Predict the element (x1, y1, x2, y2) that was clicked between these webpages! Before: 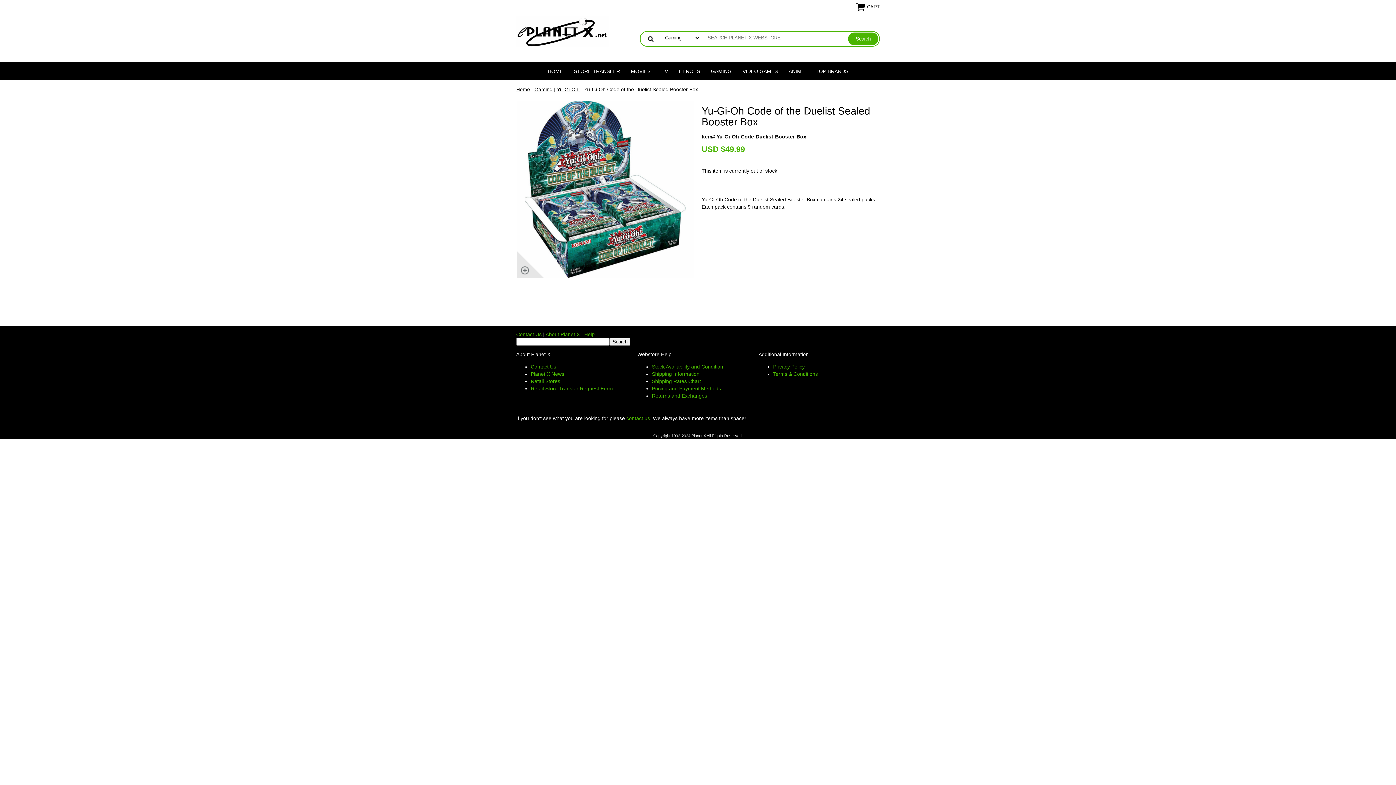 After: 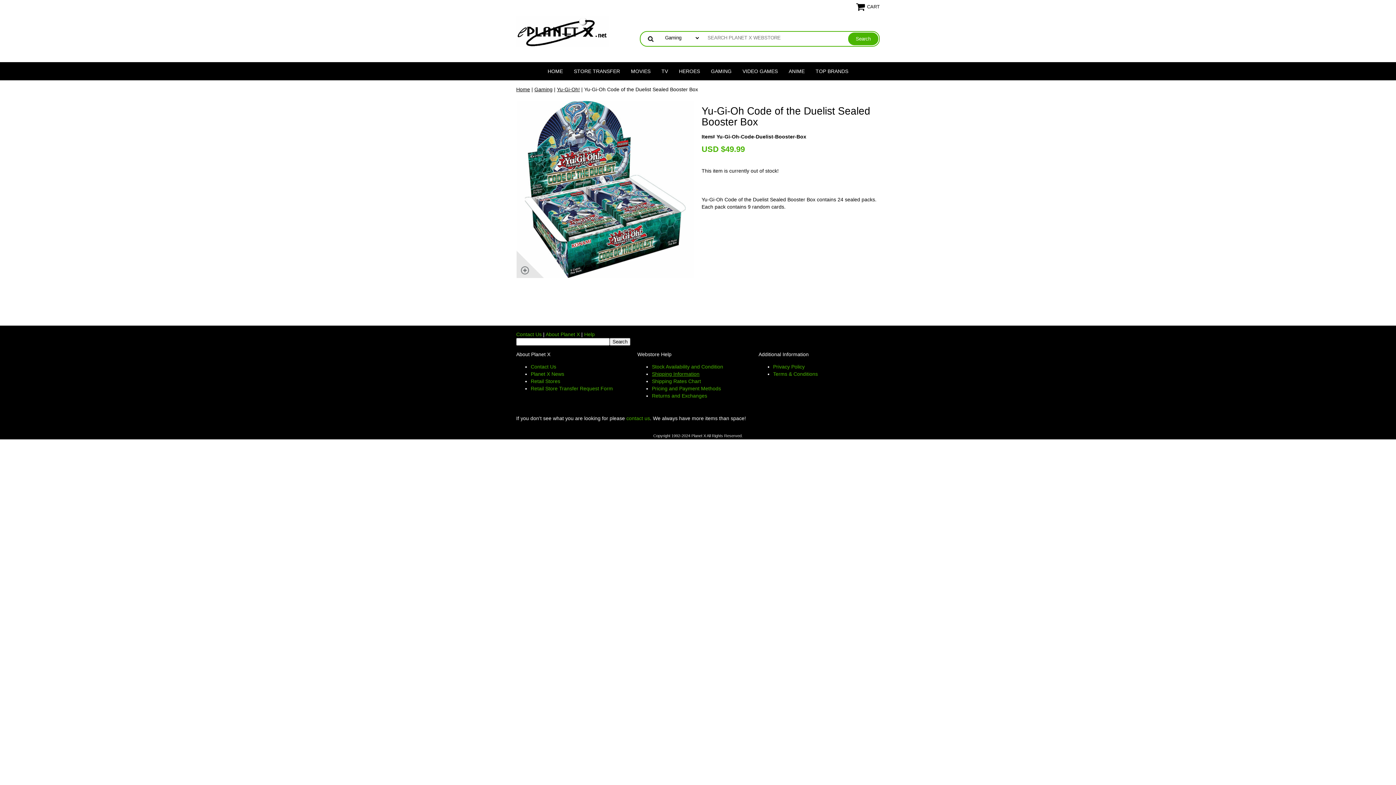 Action: bbox: (652, 371, 699, 377) label: Shipping Information